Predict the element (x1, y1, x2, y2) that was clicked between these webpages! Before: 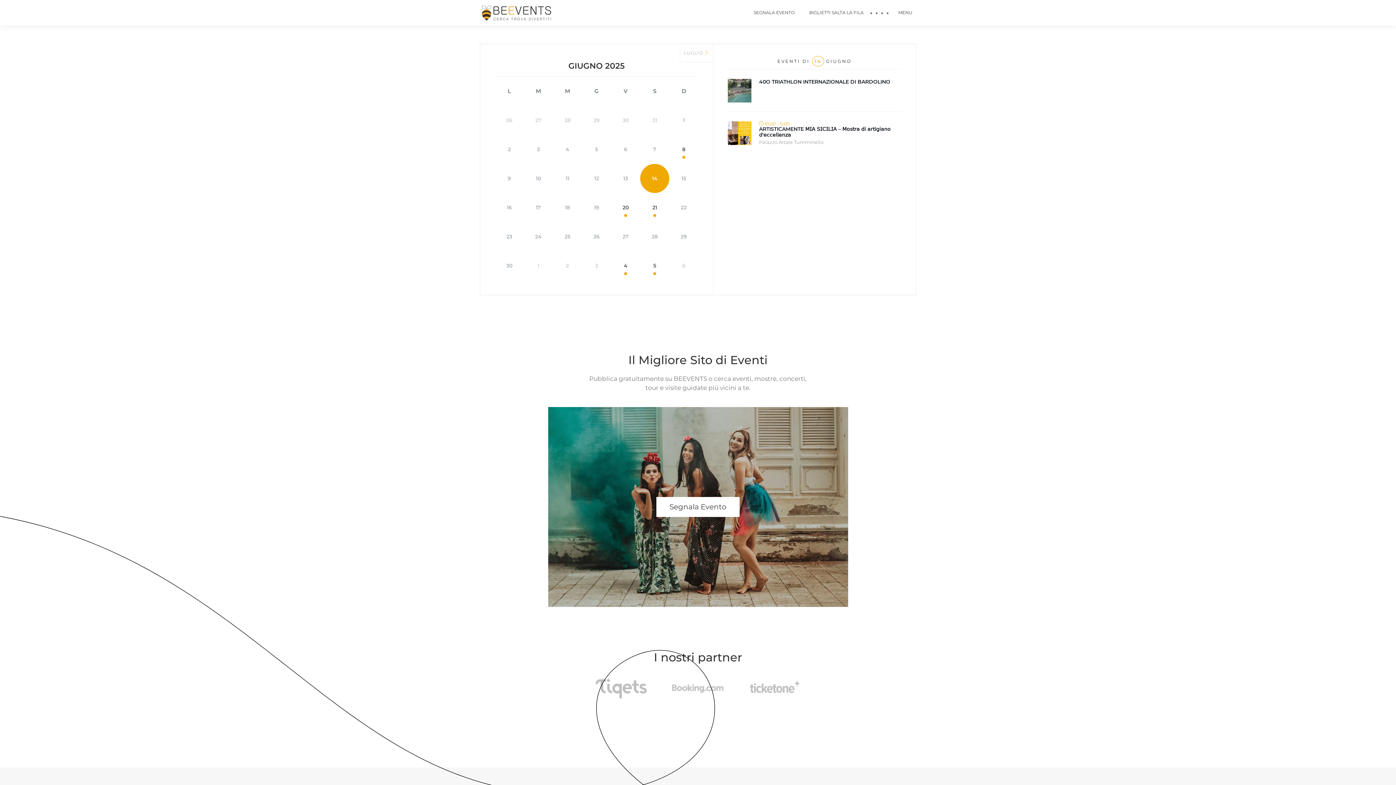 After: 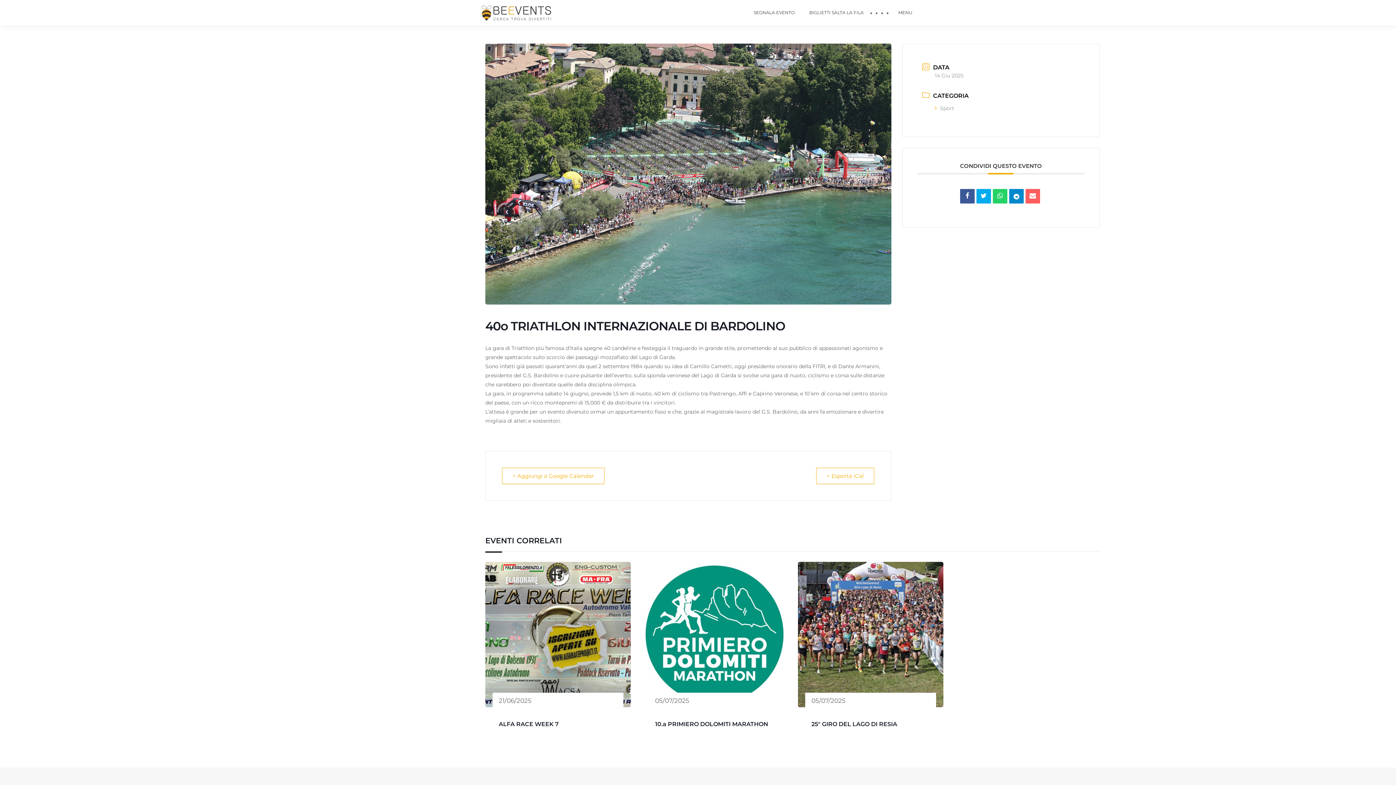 Action: label: 40O TRIATHLON INTERNAZIONALE DI BARDOLINO bbox: (759, 78, 890, 85)